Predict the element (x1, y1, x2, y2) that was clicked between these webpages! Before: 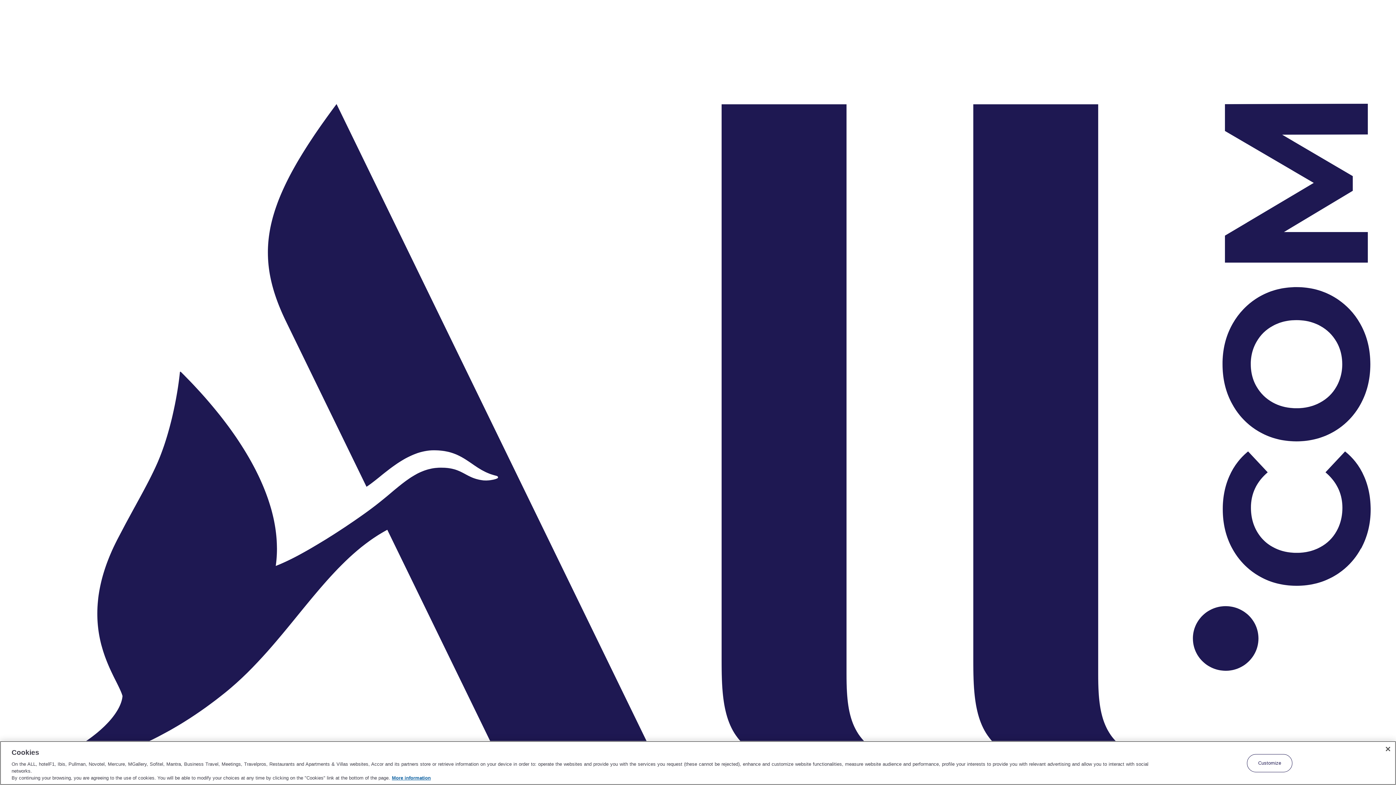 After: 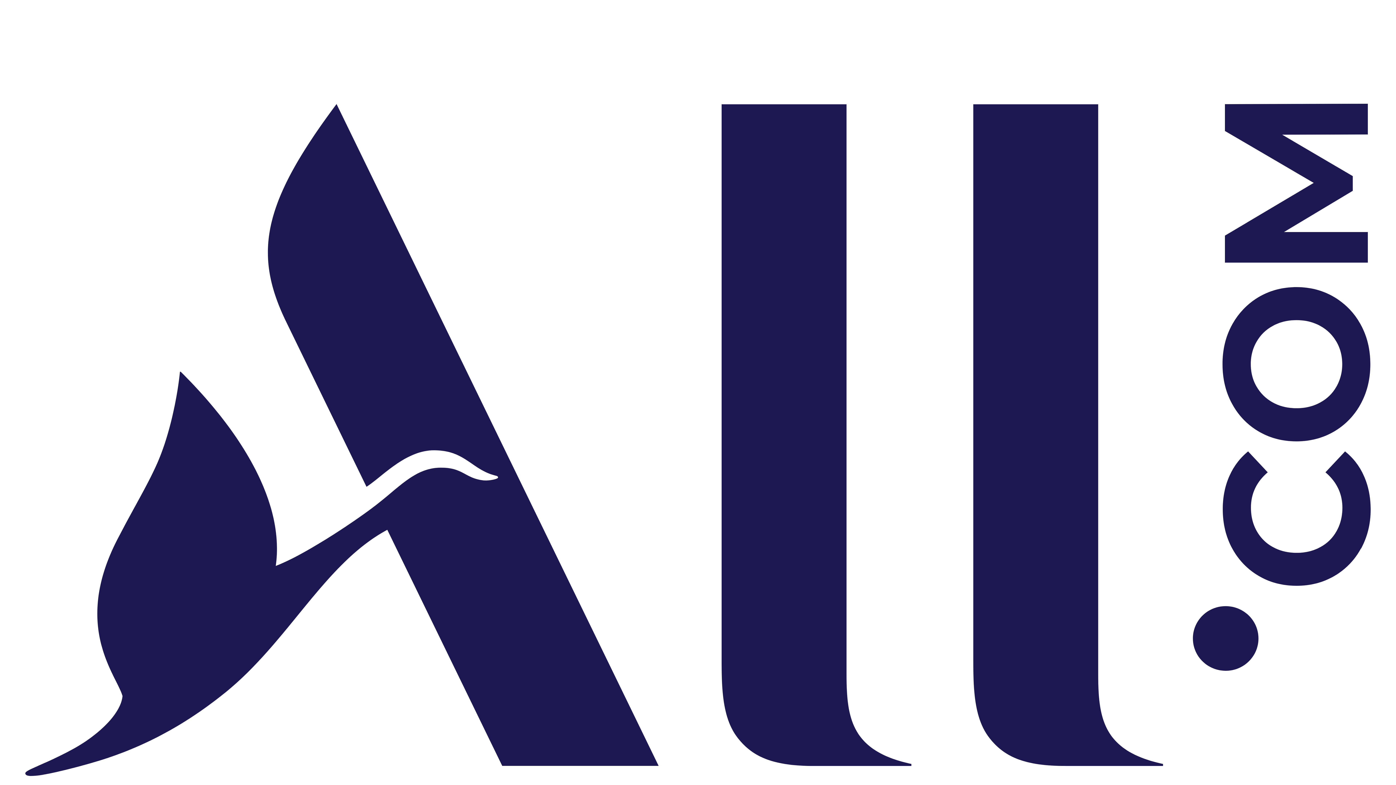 Action: bbox: (1380, 741, 1396, 757) label: Close